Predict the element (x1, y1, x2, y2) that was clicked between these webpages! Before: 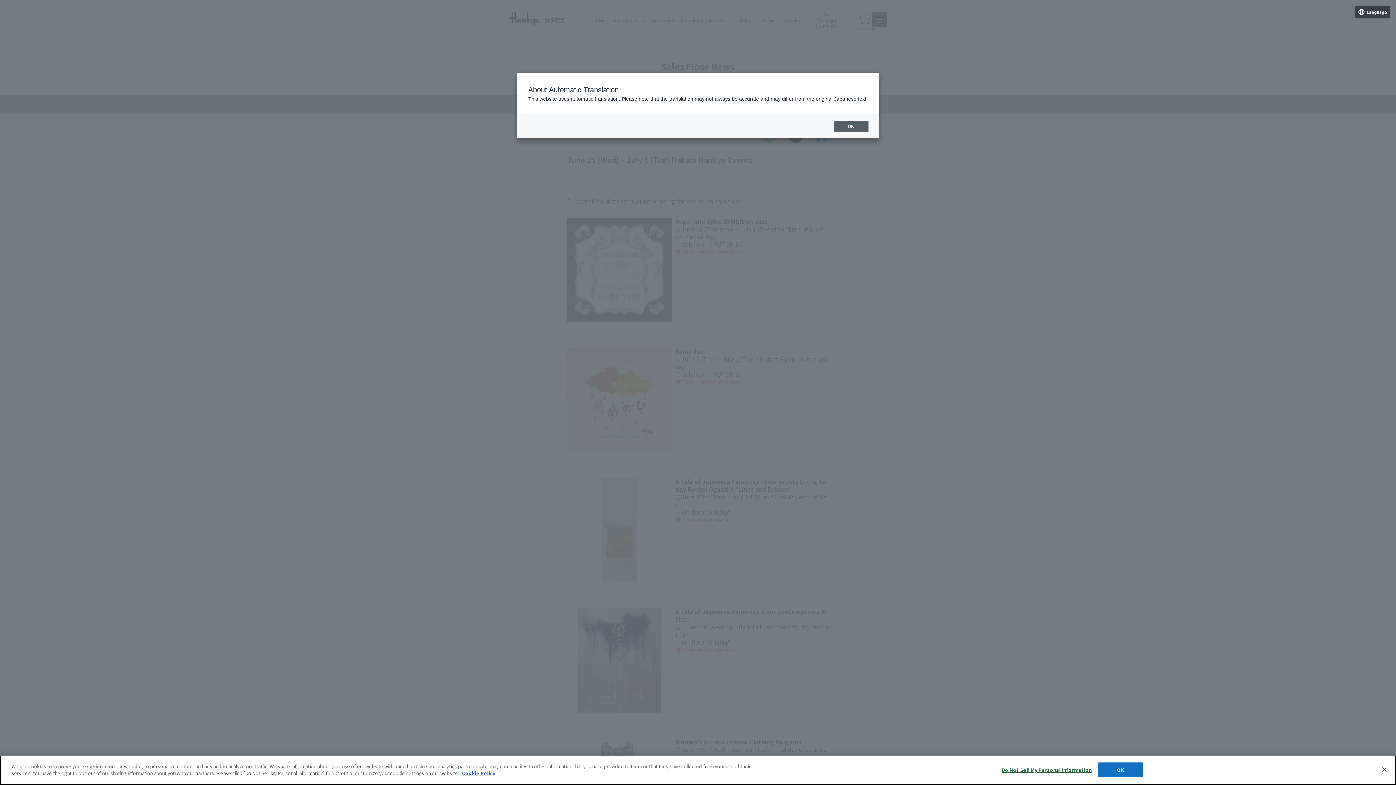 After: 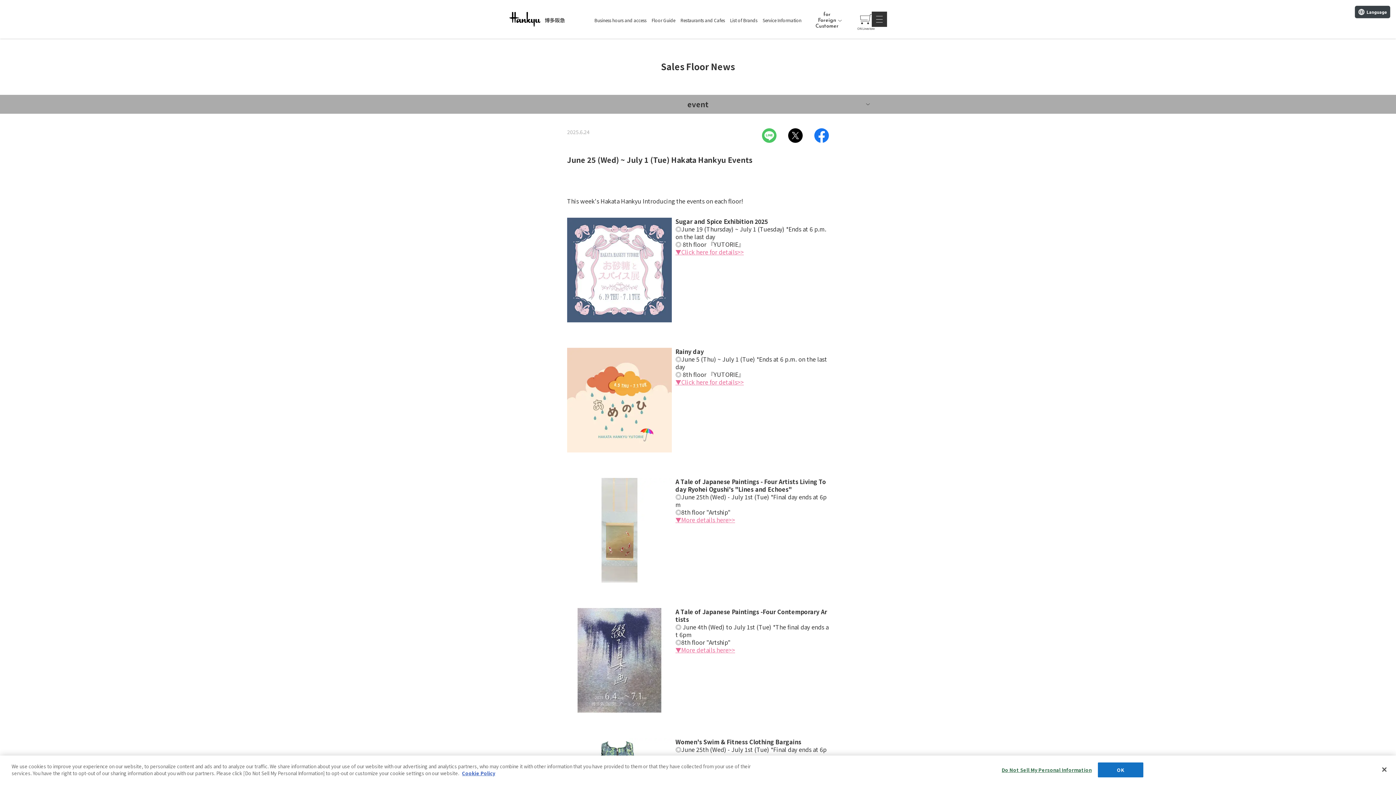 Action: bbox: (833, 120, 868, 132) label: OK